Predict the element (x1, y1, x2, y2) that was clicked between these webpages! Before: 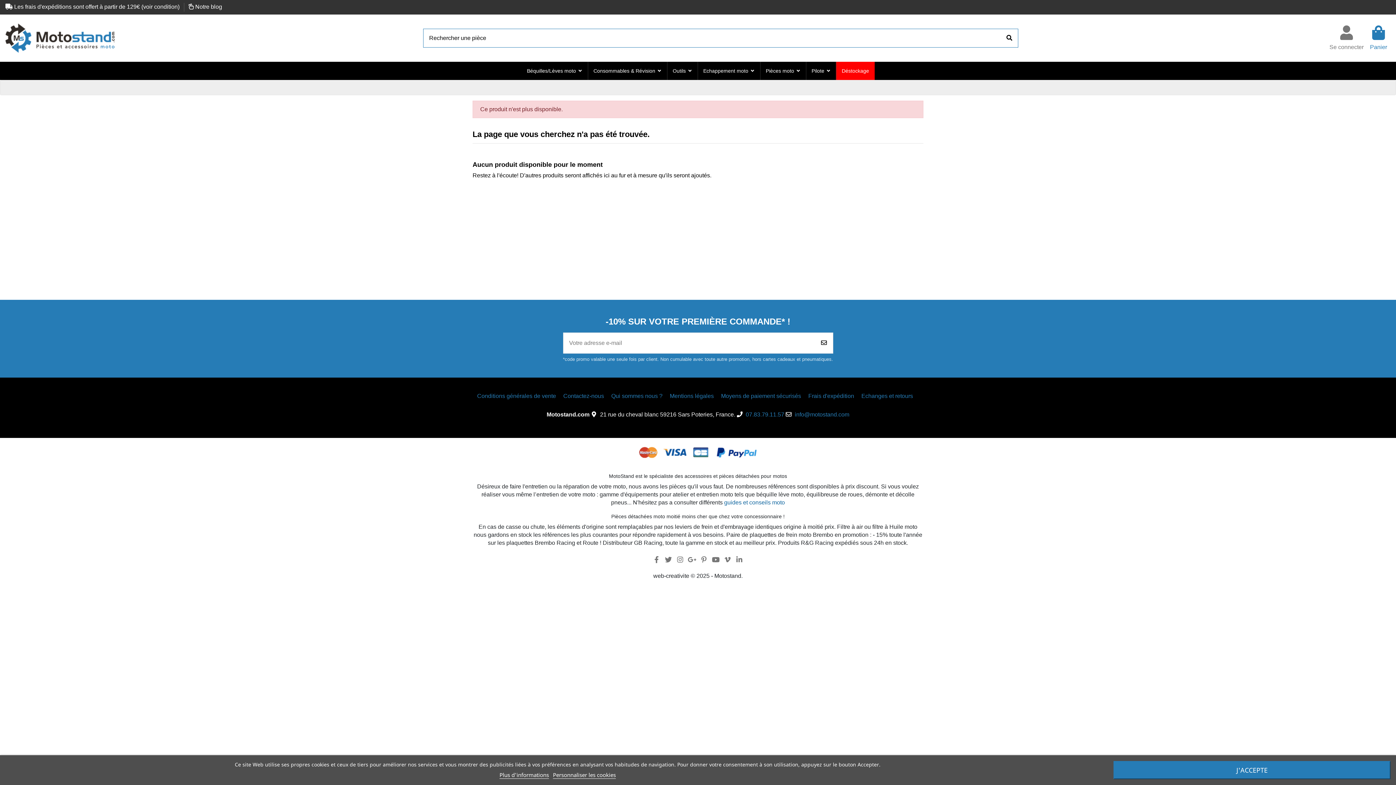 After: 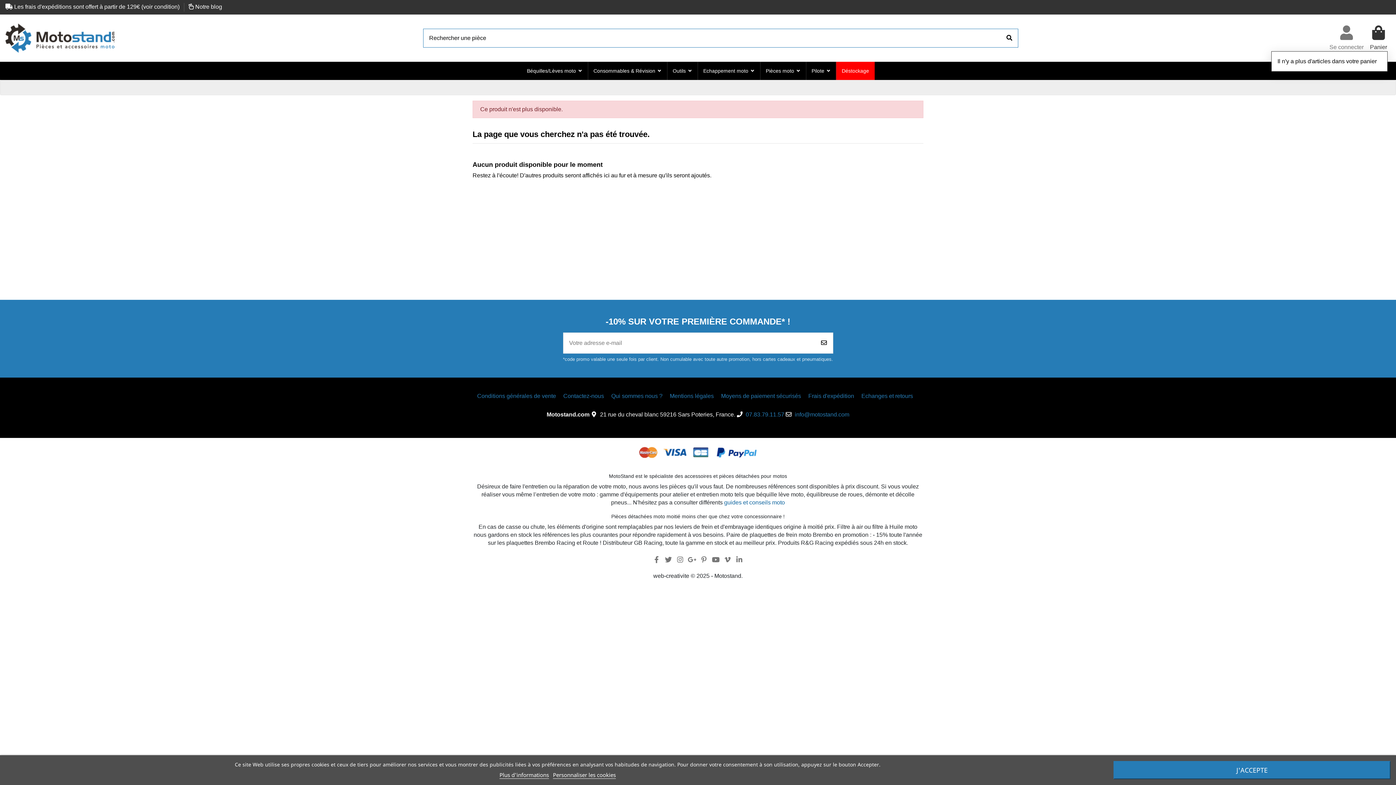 Action: label: Panier bbox: (1369, 25, 1388, 51)